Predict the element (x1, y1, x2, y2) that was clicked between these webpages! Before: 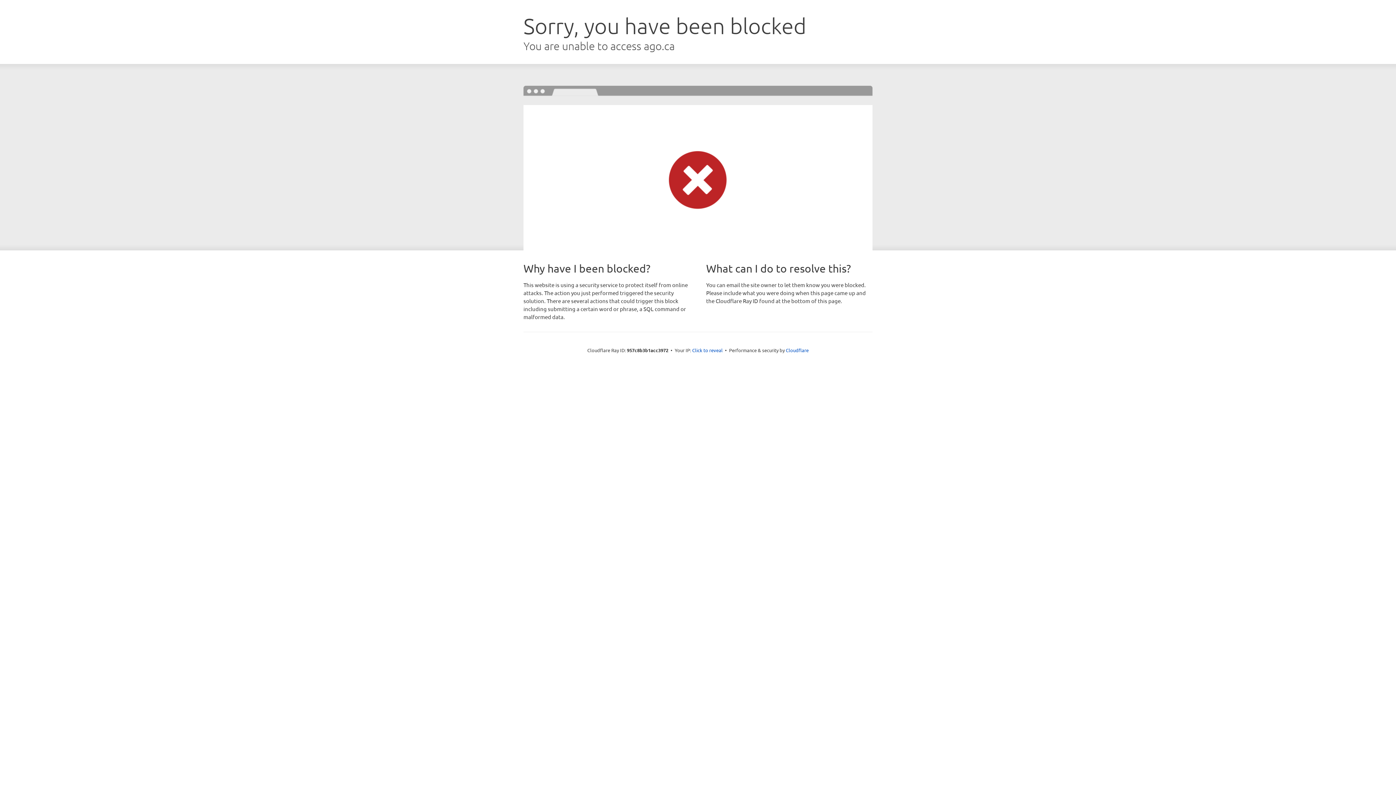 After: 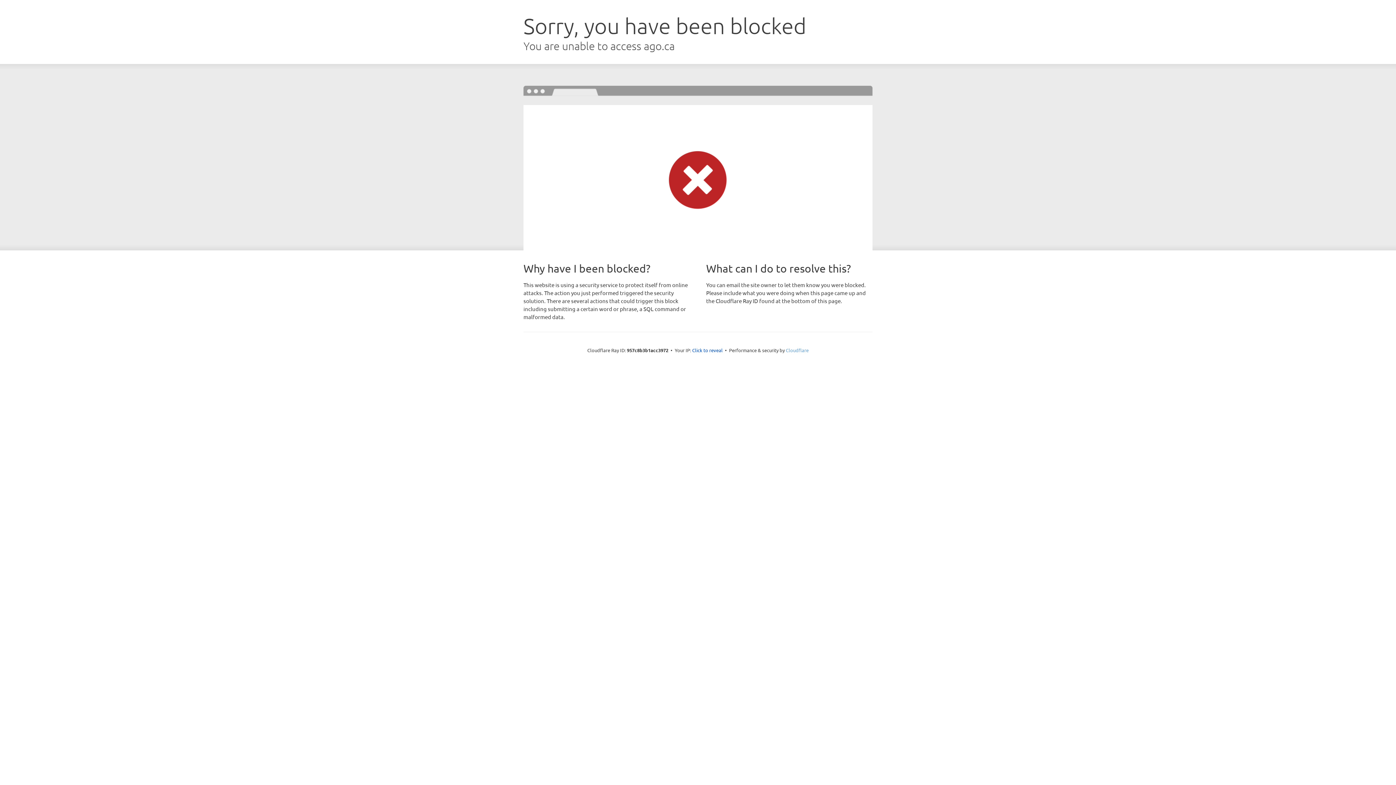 Action: bbox: (786, 347, 808, 353) label: Cloudflare